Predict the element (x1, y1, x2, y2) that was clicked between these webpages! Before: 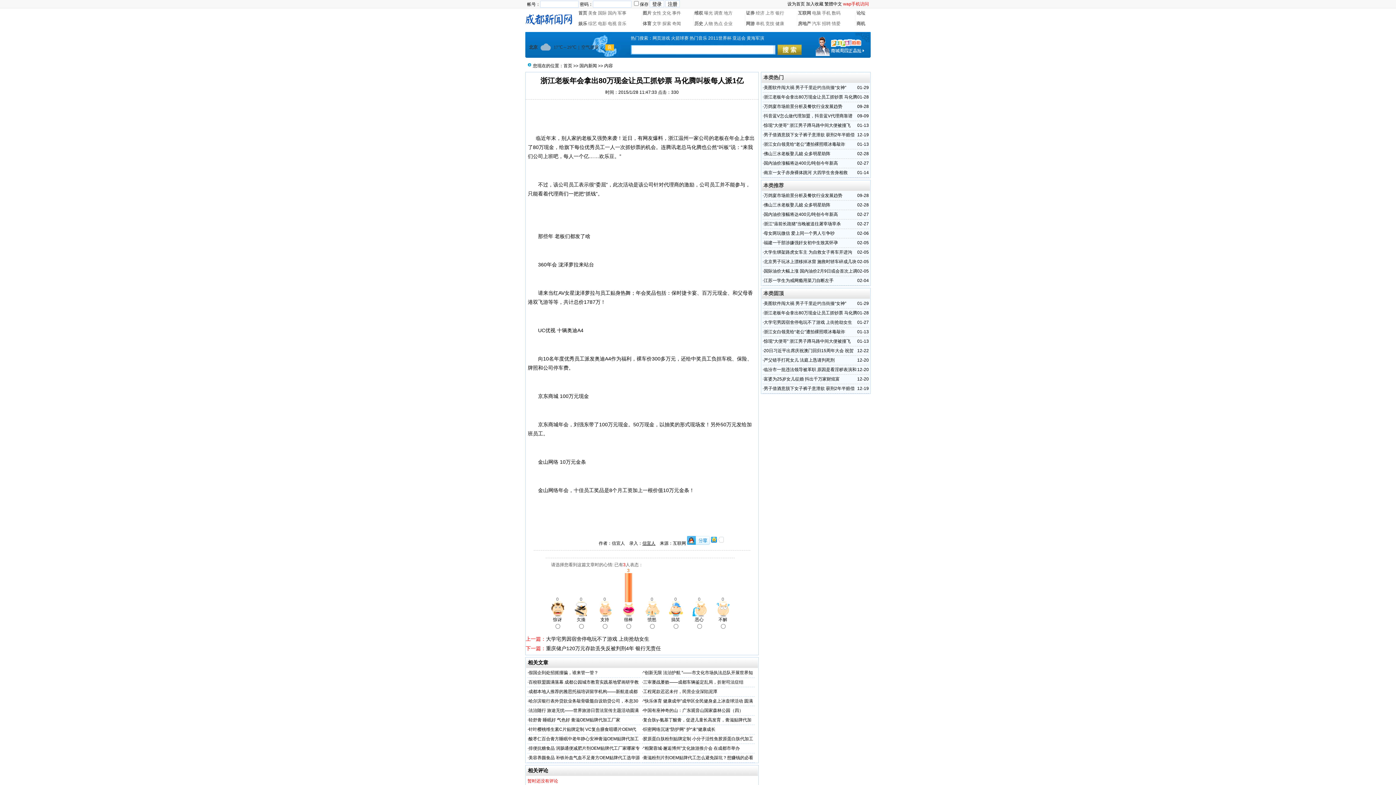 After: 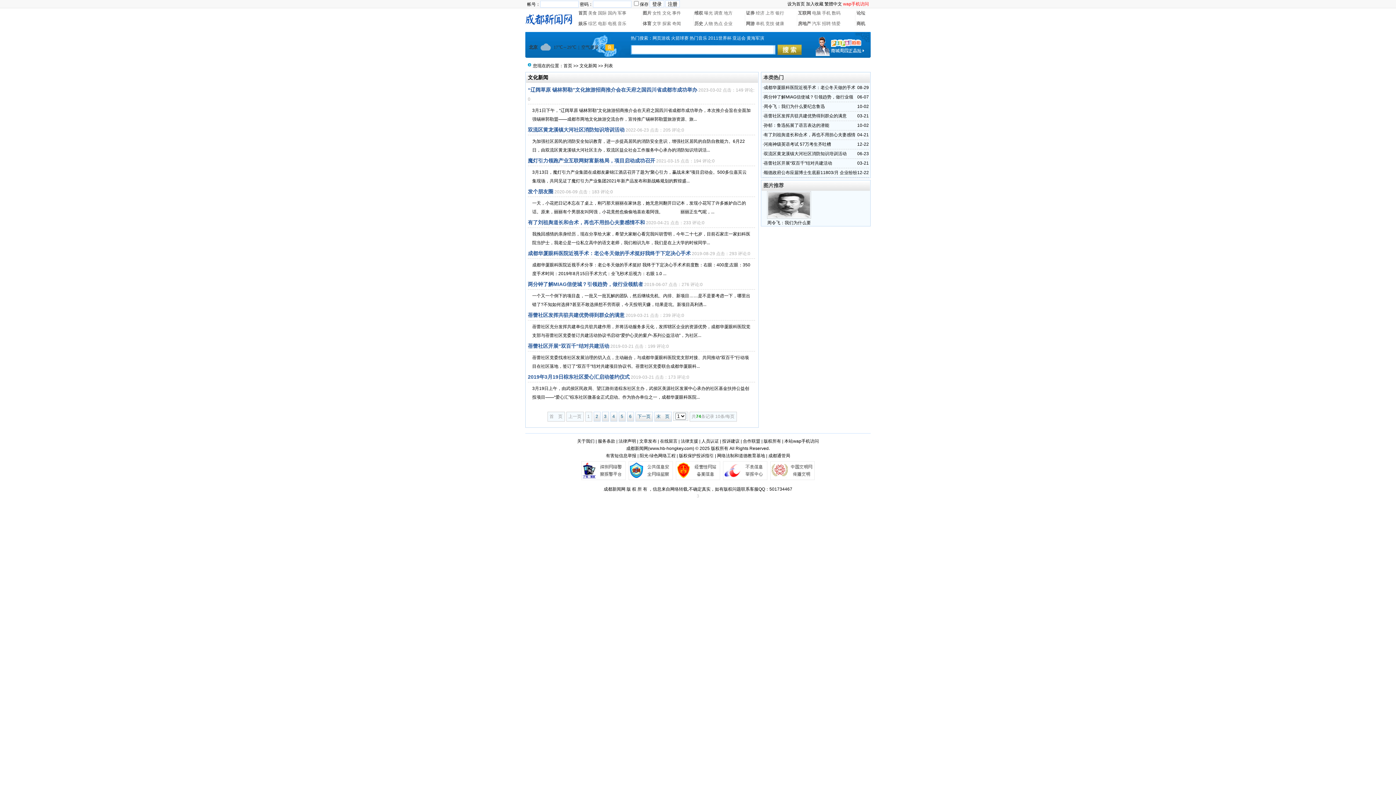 Action: bbox: (662, 10, 671, 15) label: 文化